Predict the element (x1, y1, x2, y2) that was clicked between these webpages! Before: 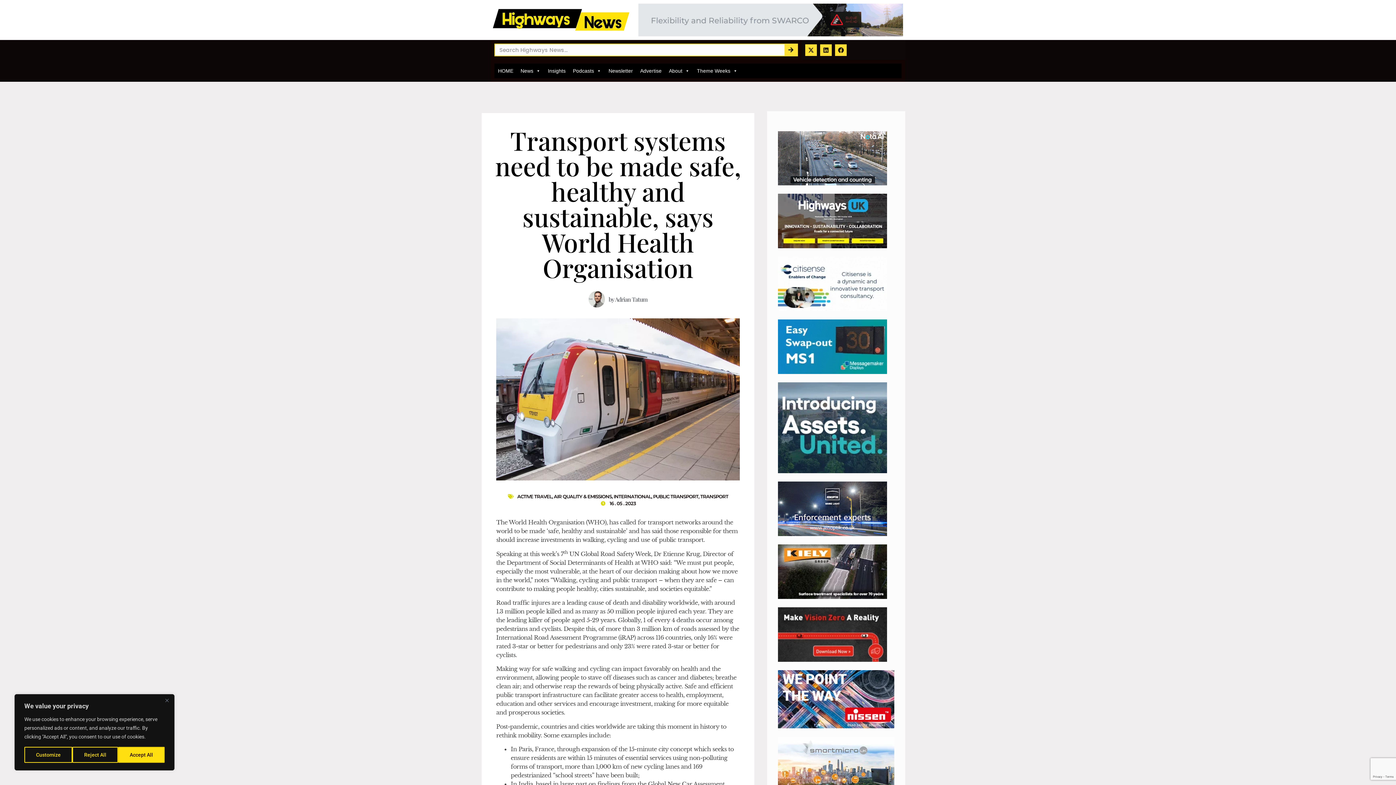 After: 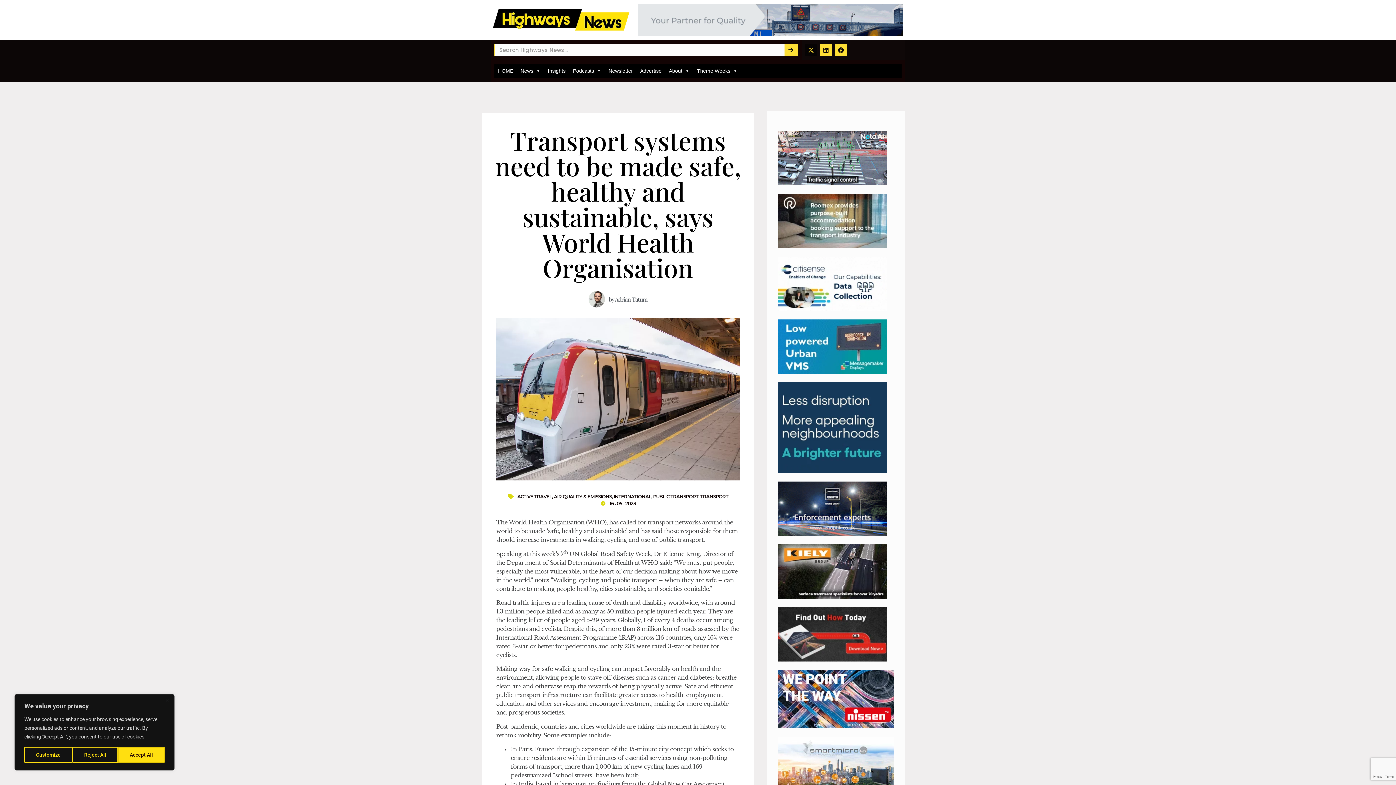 Action: bbox: (805, 44, 817, 55) label: X-twitter